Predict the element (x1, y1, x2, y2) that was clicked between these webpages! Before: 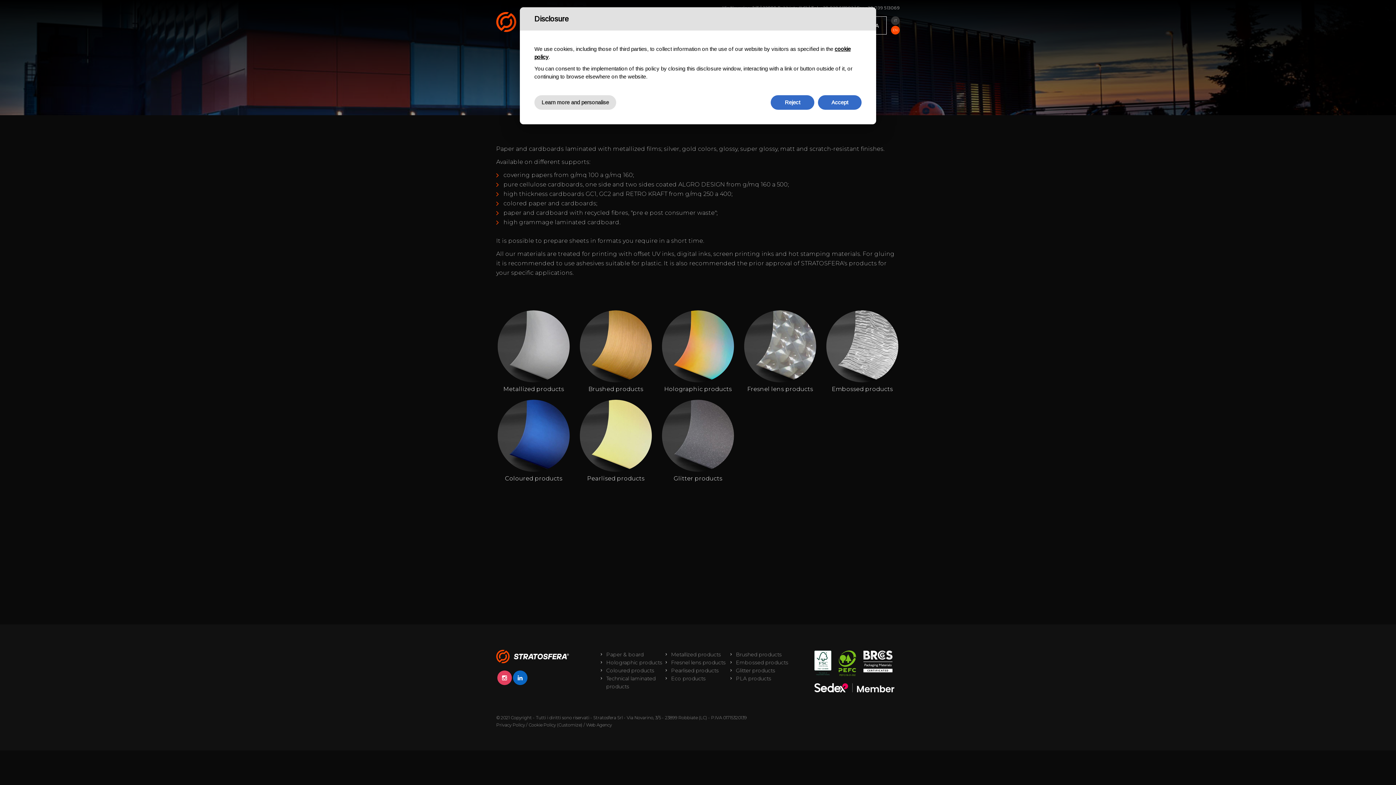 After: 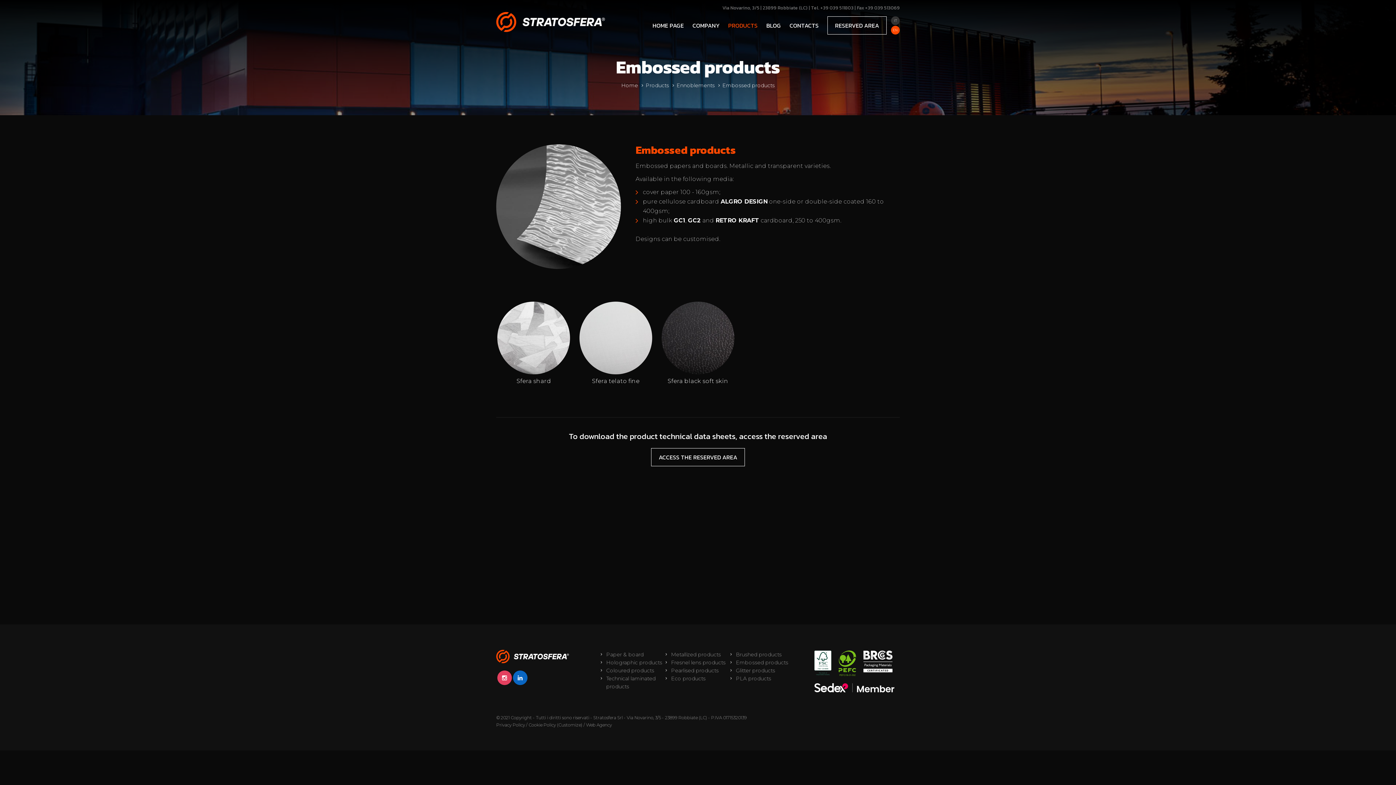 Action: bbox: (826, 310, 898, 382)